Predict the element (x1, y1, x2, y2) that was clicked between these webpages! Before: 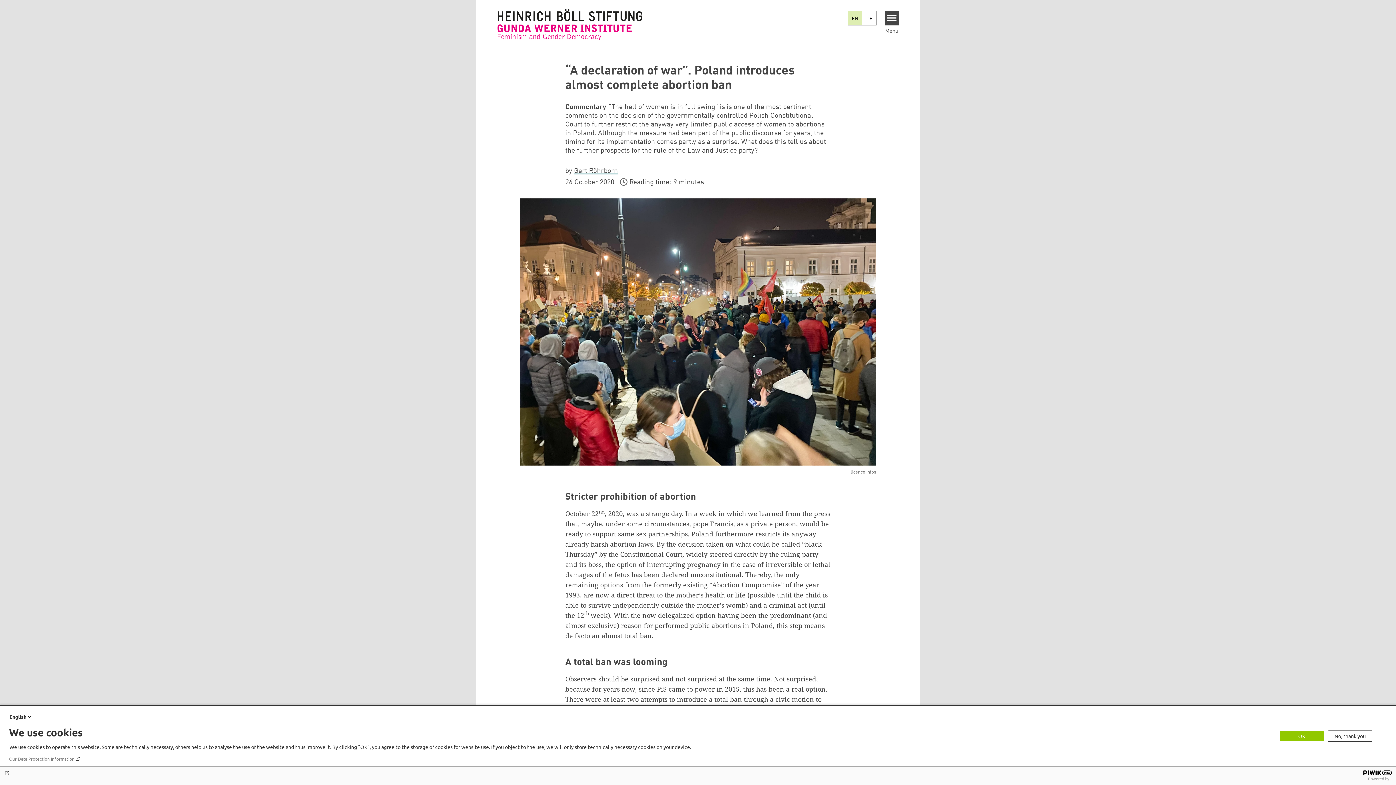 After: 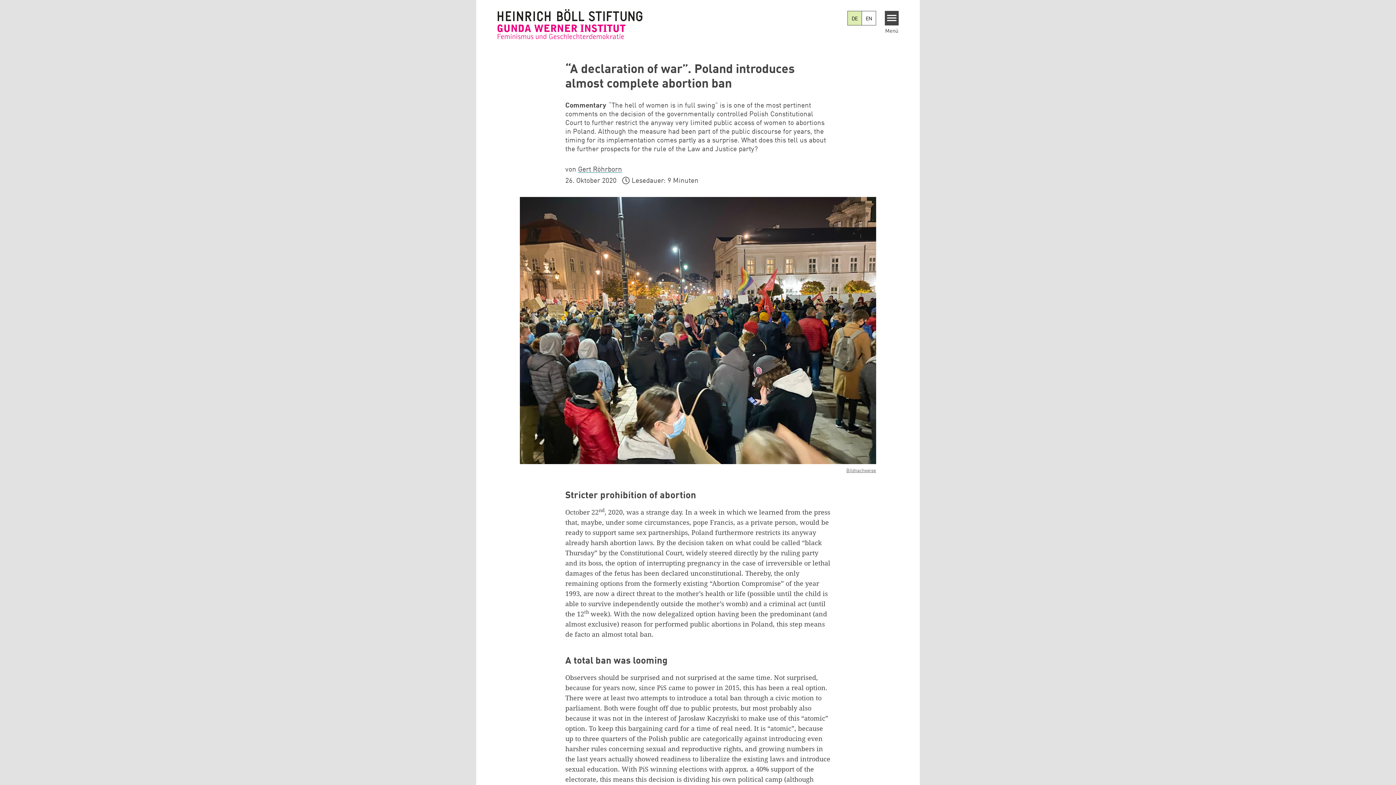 Action: label: DE bbox: (862, 11, 876, 25)